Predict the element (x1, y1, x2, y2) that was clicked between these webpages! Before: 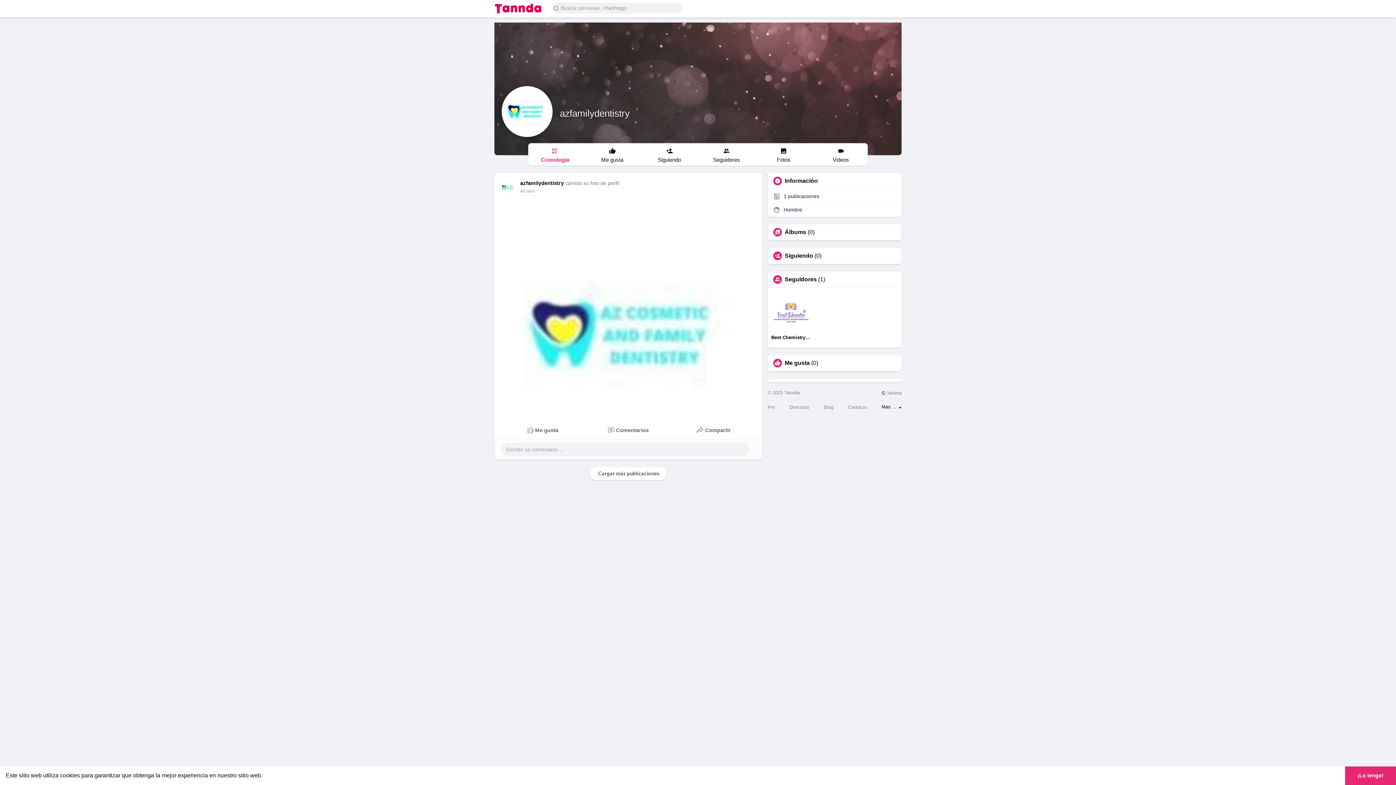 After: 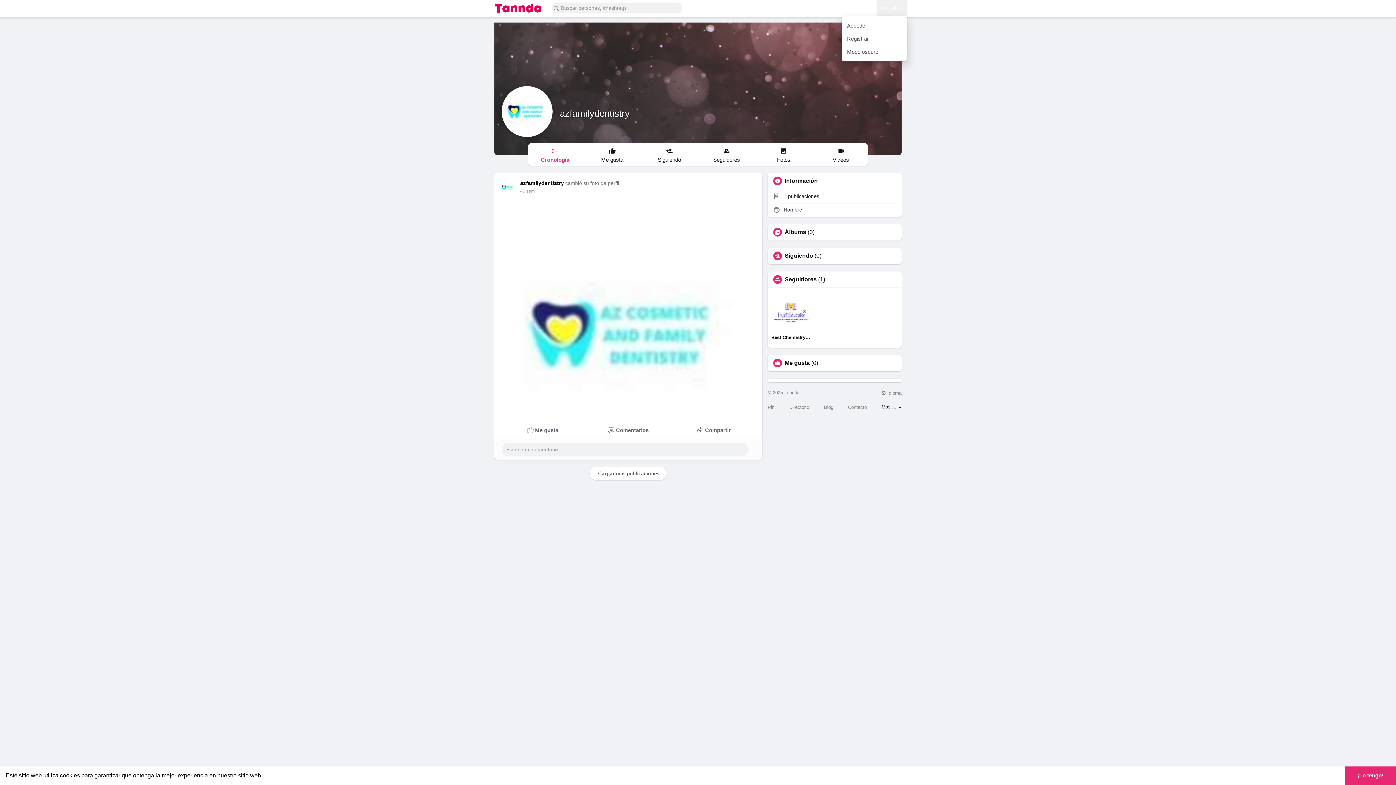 Action: bbox: (877, 0, 907, 16) label: invitado 